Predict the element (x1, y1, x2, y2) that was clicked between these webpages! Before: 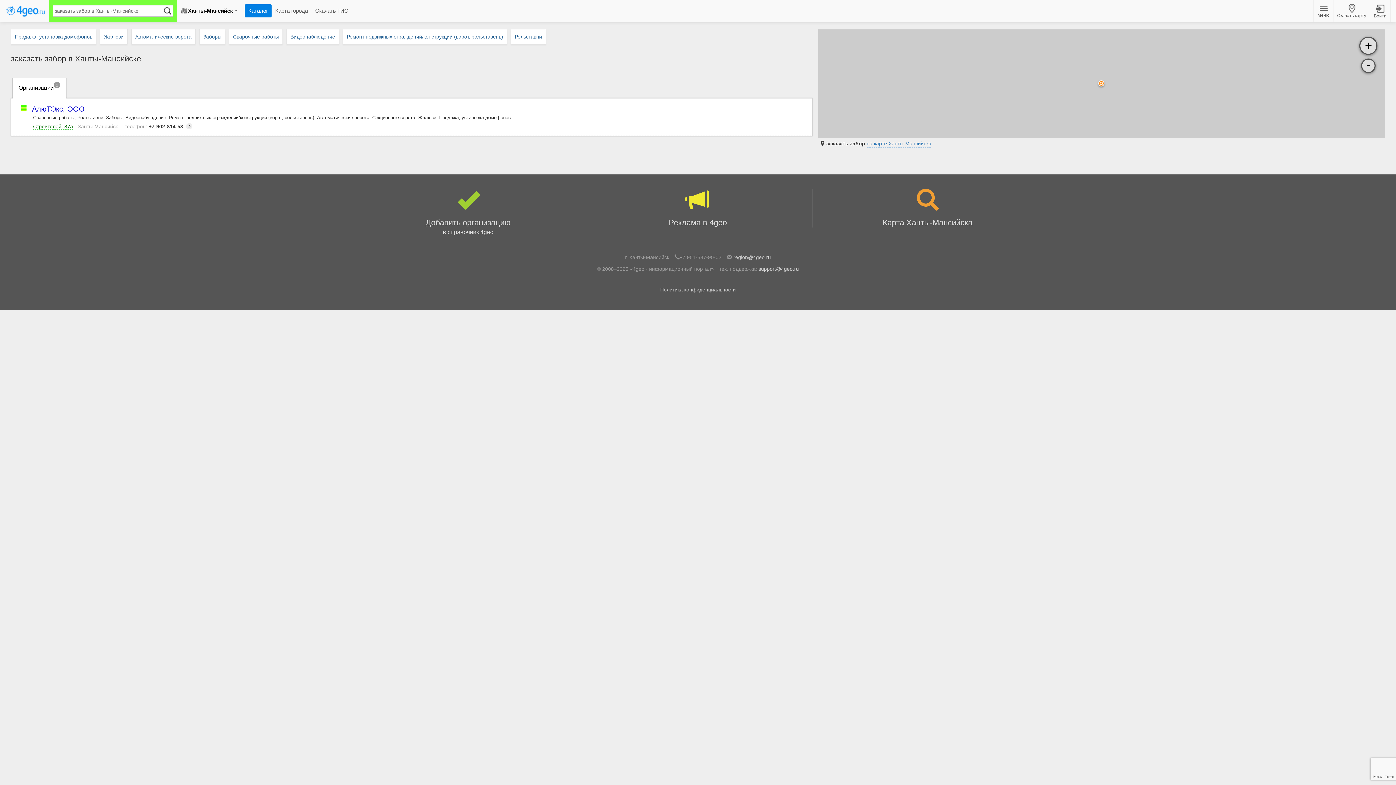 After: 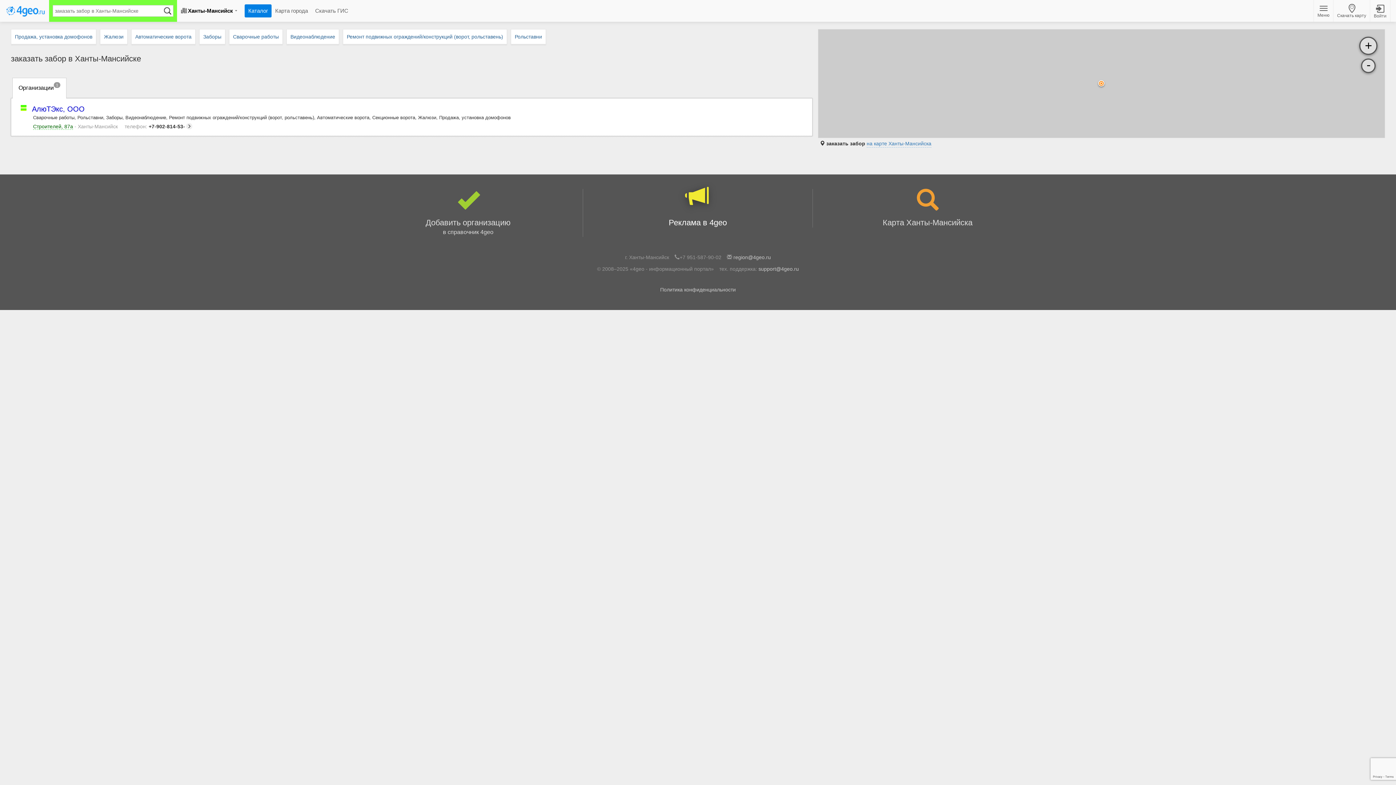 Action: bbox: (588, 189, 807, 227) label: Реклама в 4geo